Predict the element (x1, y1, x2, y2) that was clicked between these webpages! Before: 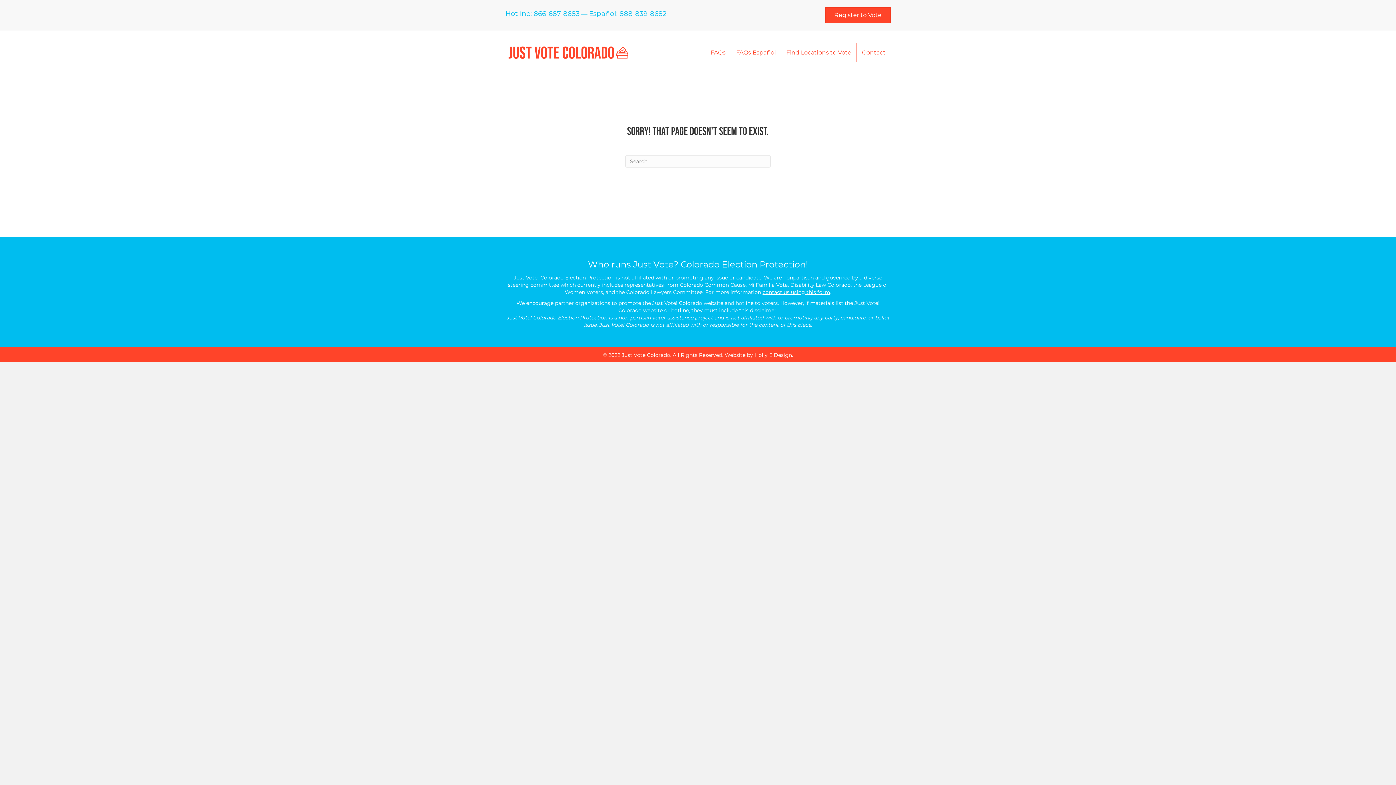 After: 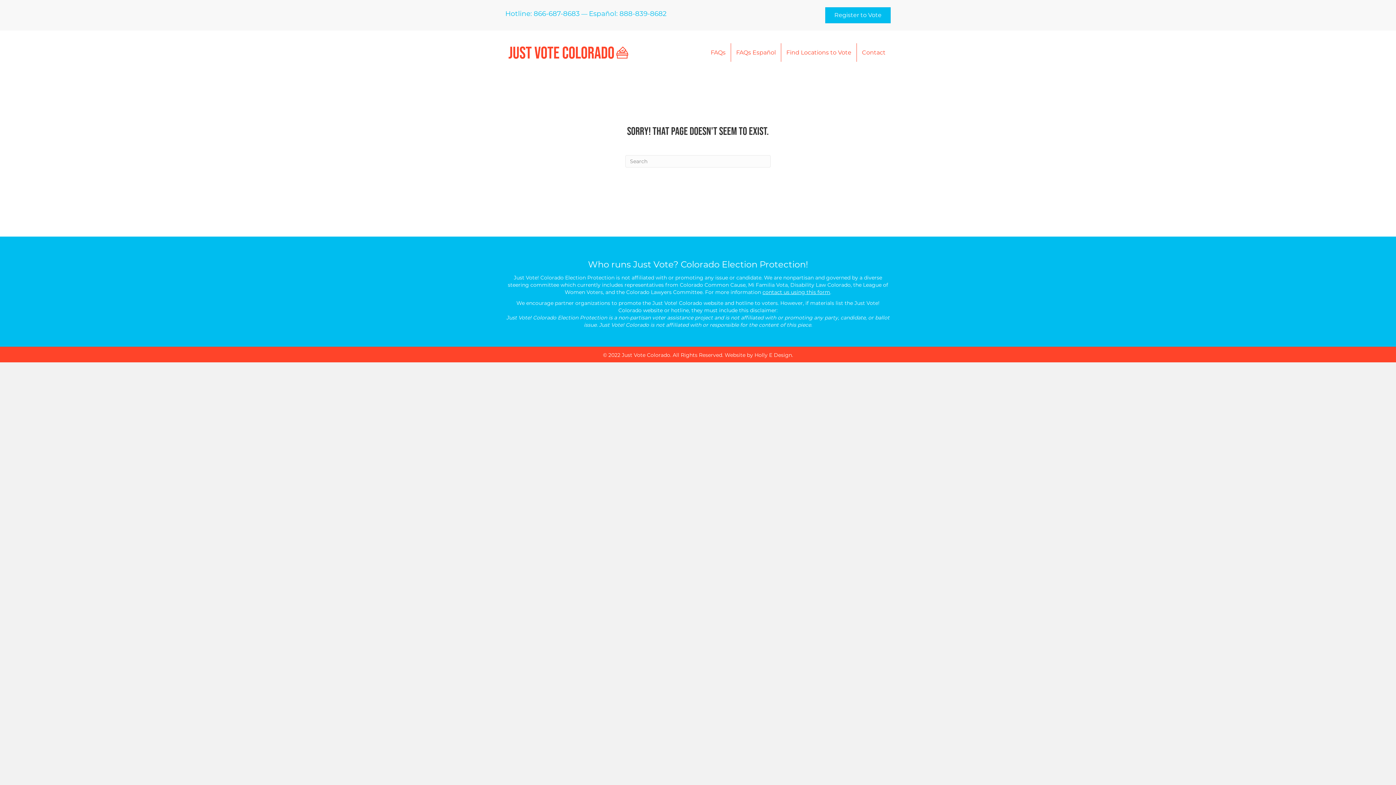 Action: bbox: (825, 7, 890, 23) label: Register to Vote